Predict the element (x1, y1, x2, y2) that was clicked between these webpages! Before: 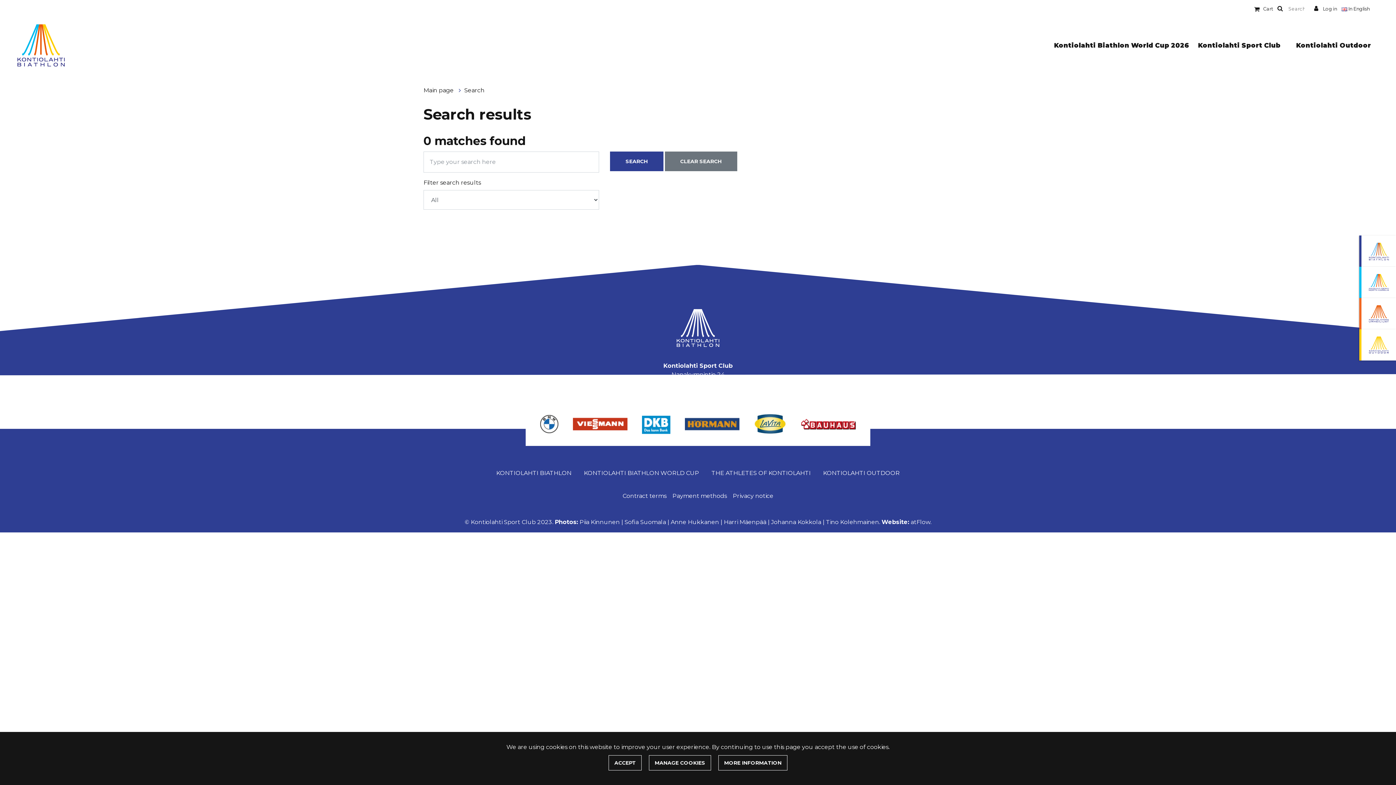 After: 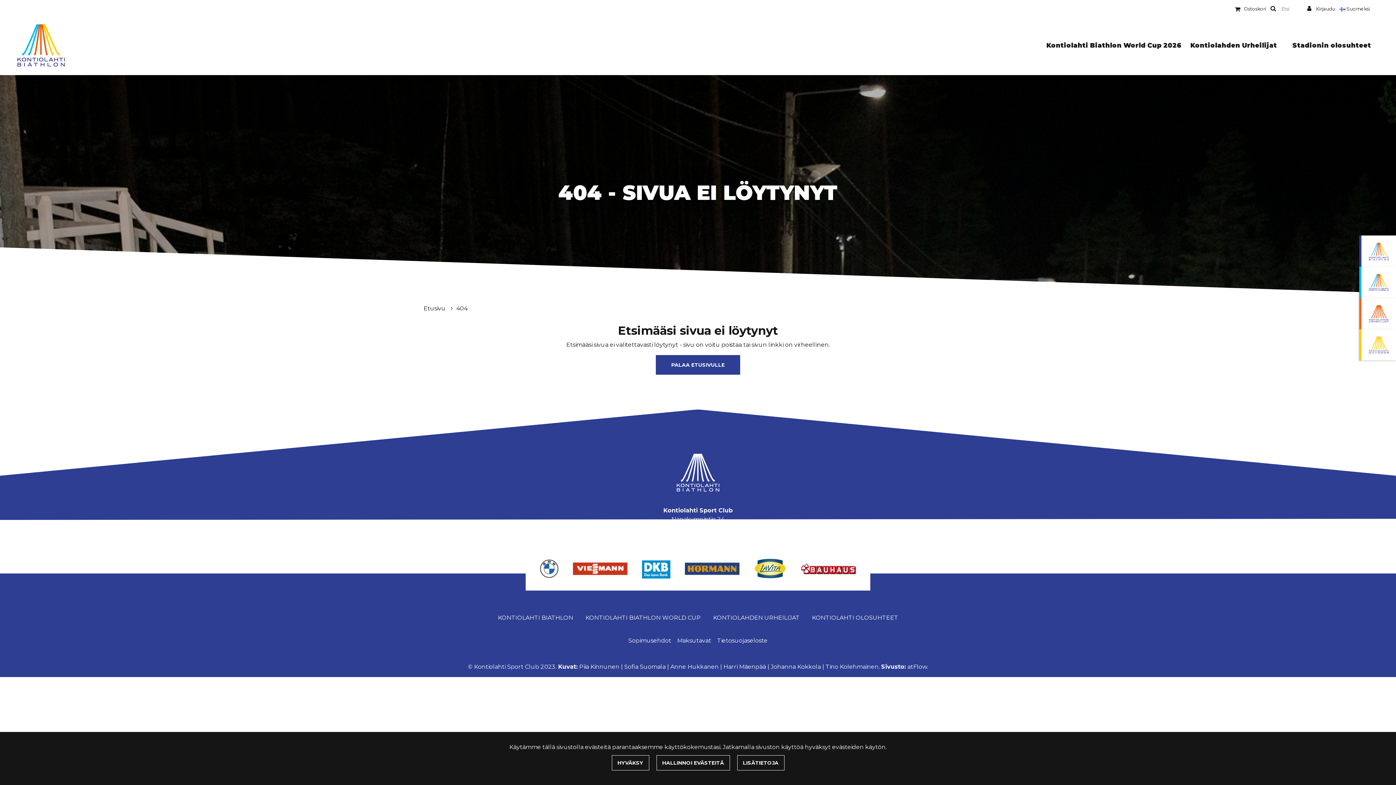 Action: bbox: (732, 492, 773, 499) label: Privacy notice